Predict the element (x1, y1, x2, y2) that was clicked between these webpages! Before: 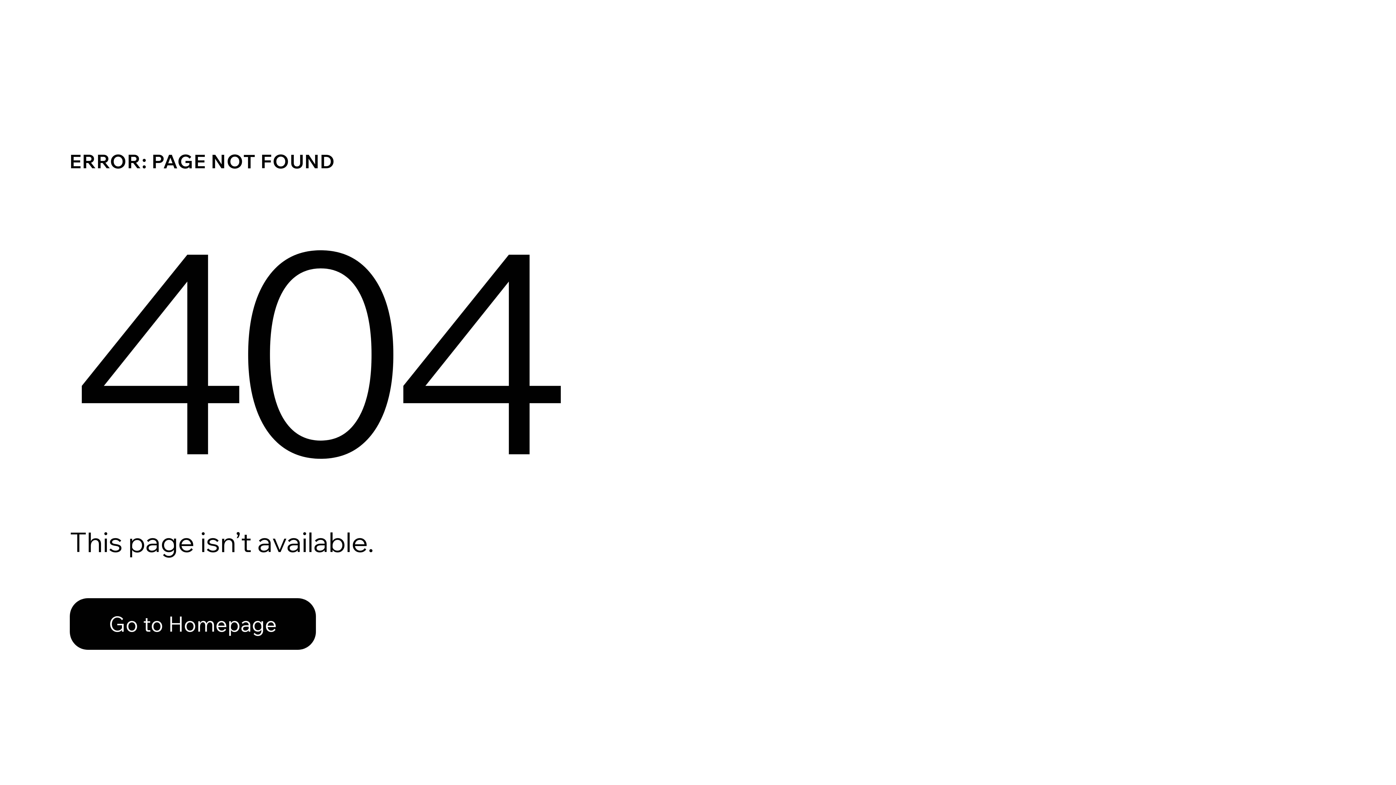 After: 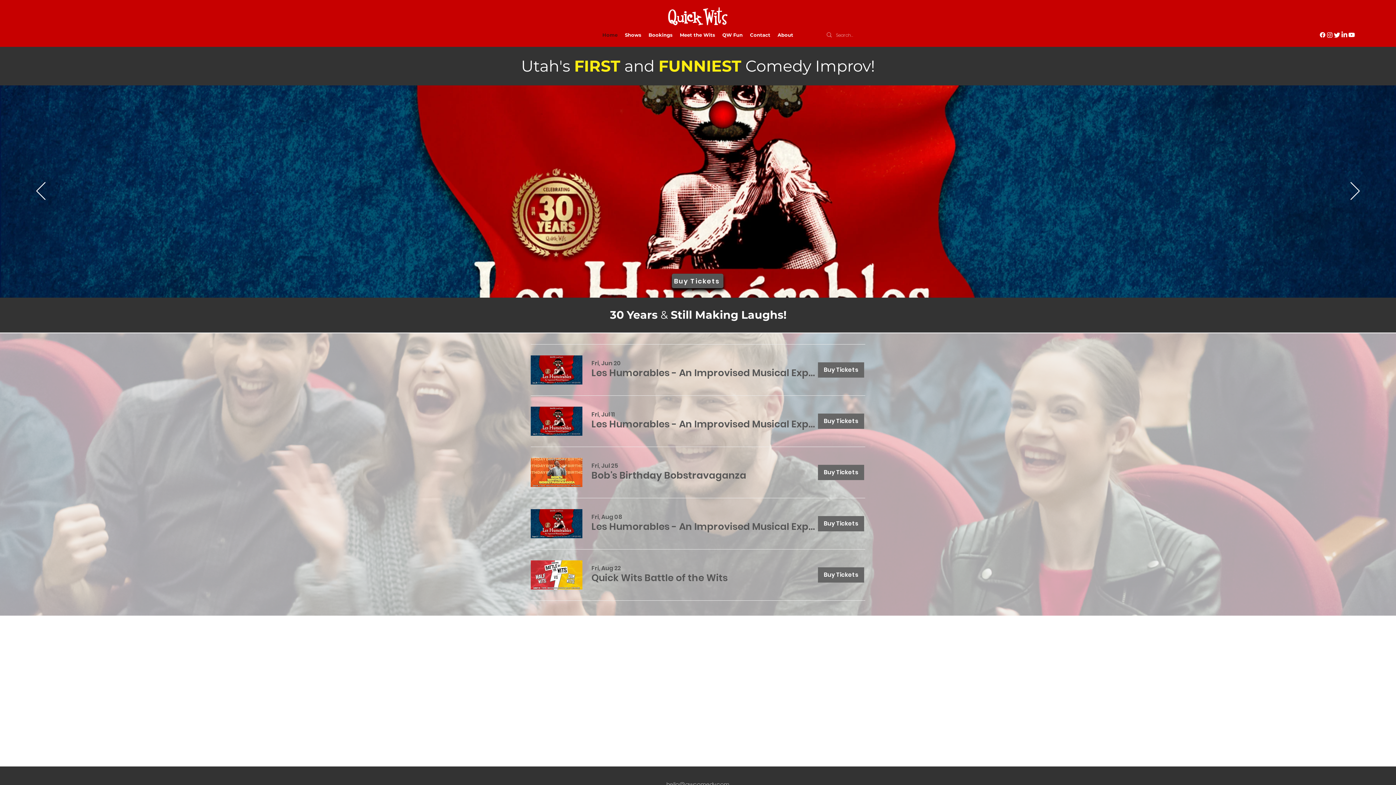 Action: bbox: (69, 582, 768, 659) label: Go to Homepage